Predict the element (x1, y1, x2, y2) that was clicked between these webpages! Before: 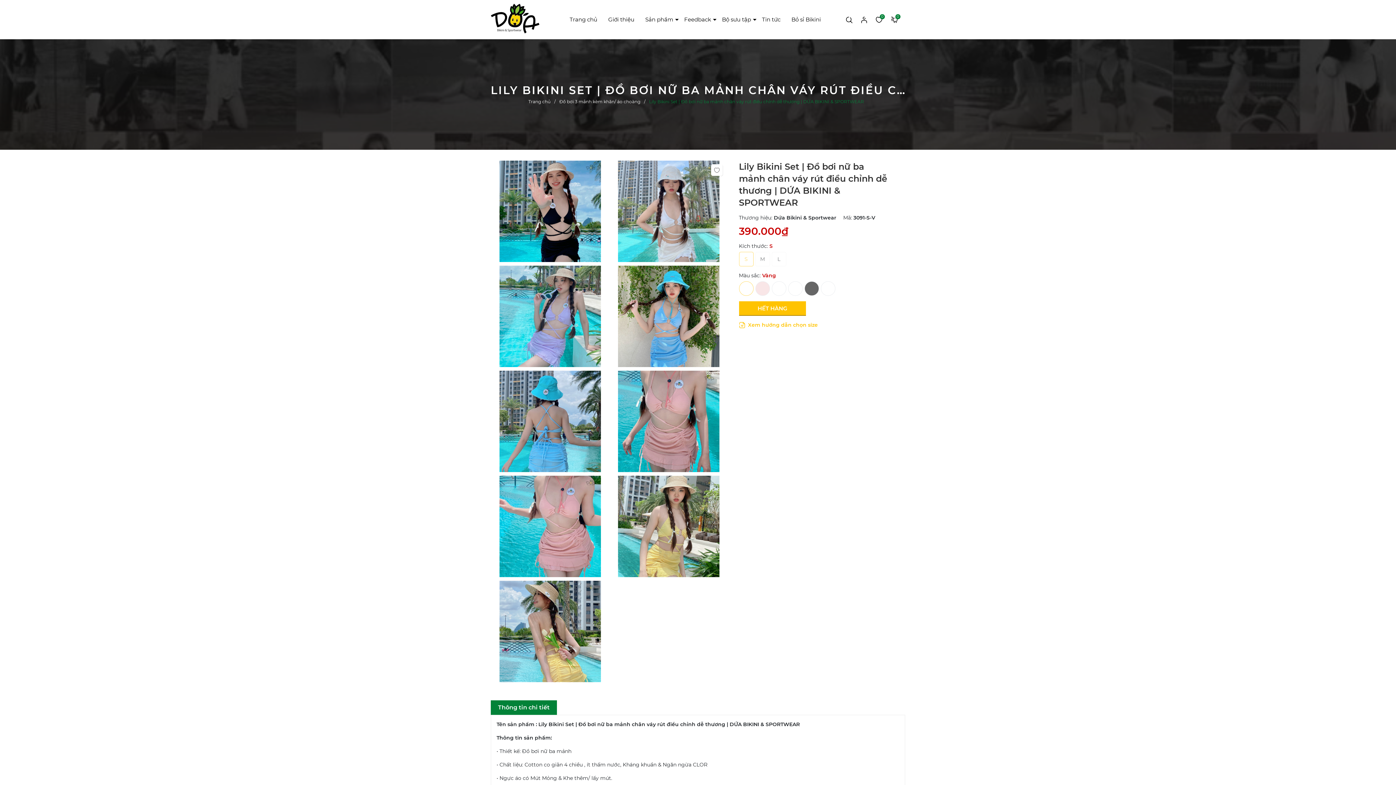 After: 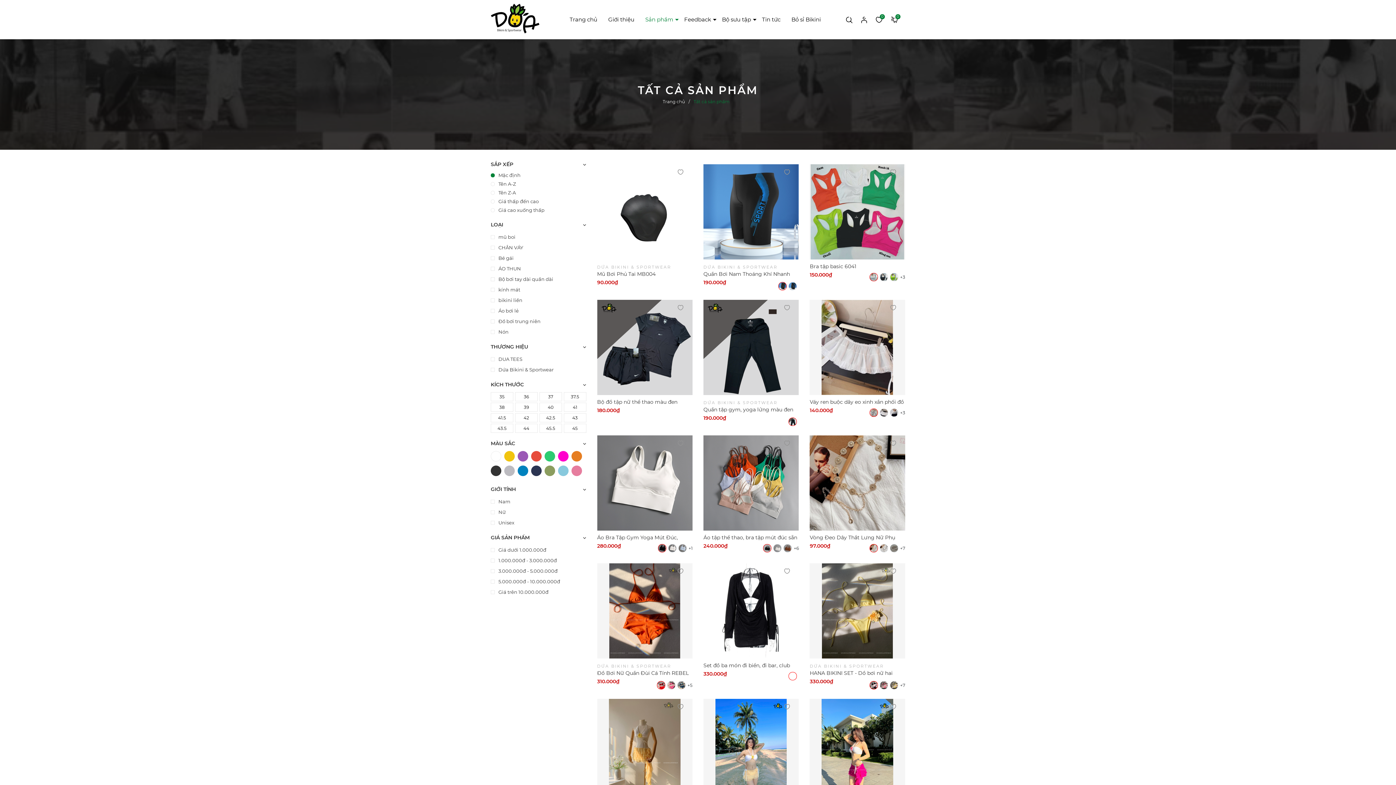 Action: label: Sản phẩm bbox: (640, 15, 678, 23)